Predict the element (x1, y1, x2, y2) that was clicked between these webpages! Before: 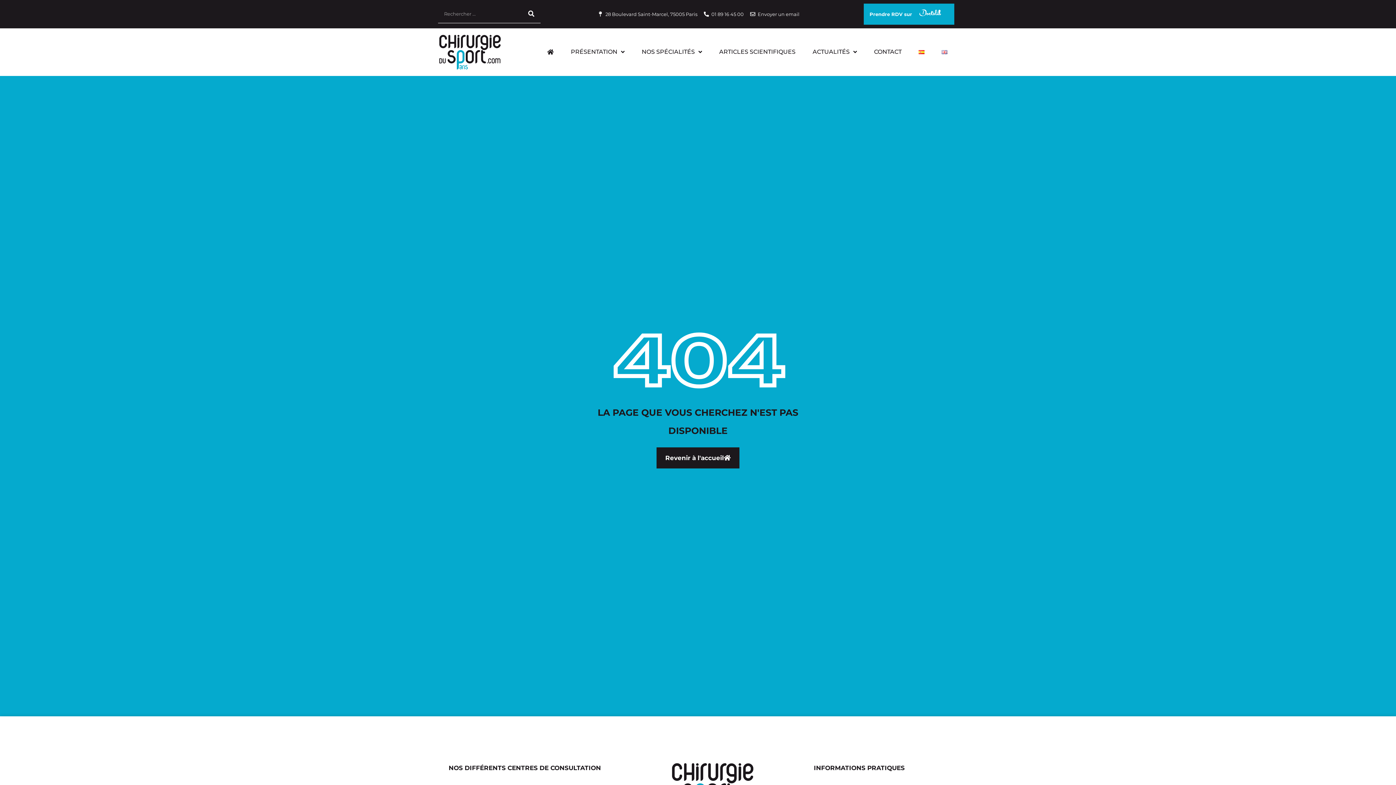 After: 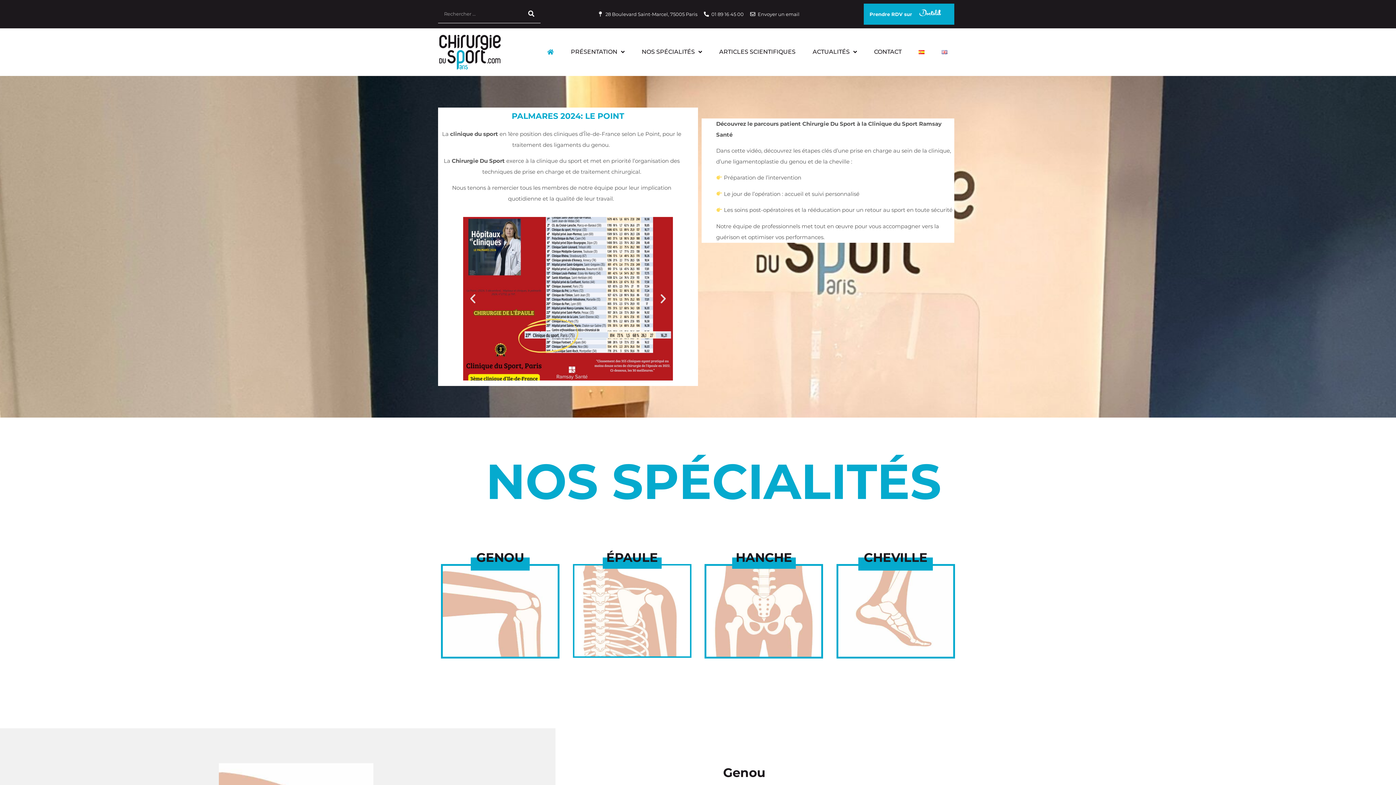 Action: bbox: (541, 38, 559, 65)